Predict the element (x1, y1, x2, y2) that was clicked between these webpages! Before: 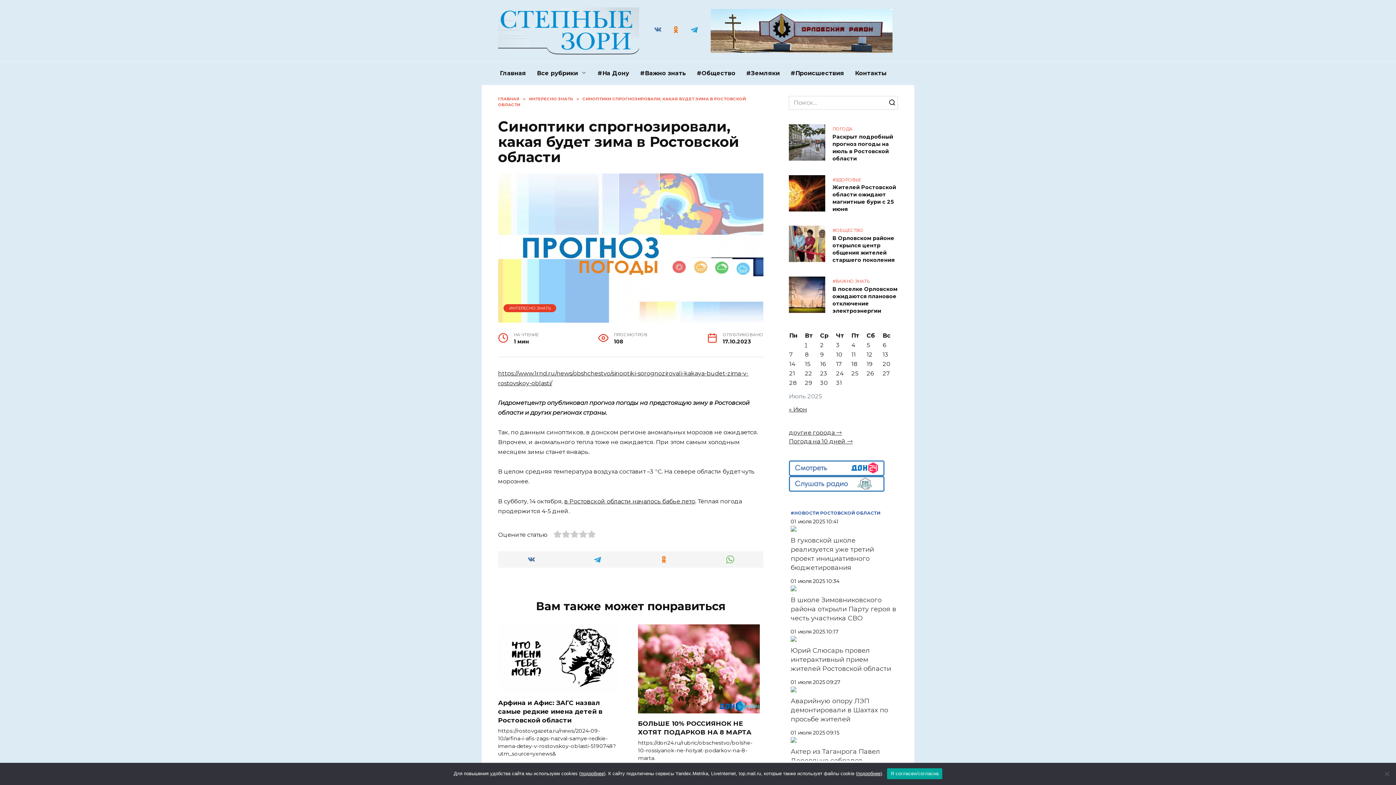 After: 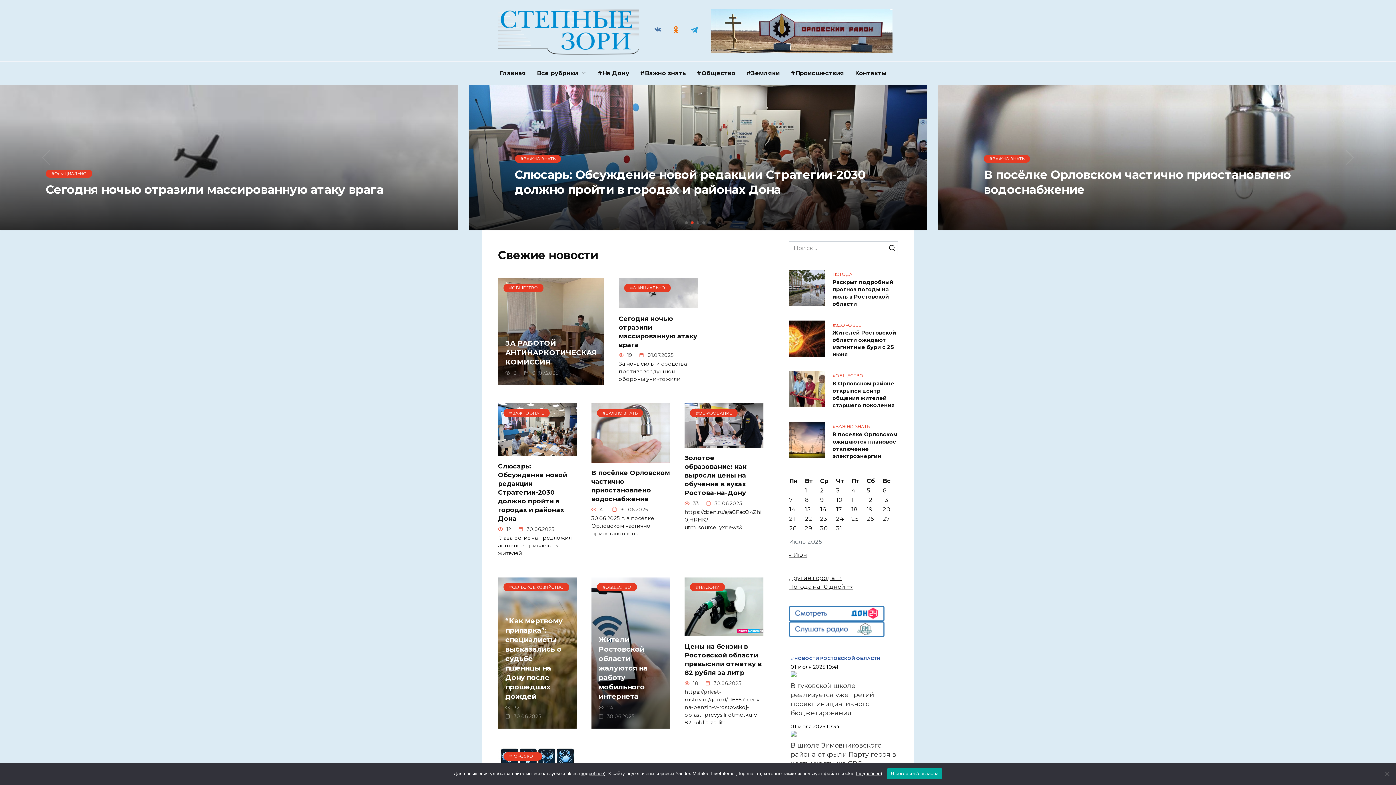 Action: bbox: (498, 96, 519, 101) label: ГЛАВНАЯ